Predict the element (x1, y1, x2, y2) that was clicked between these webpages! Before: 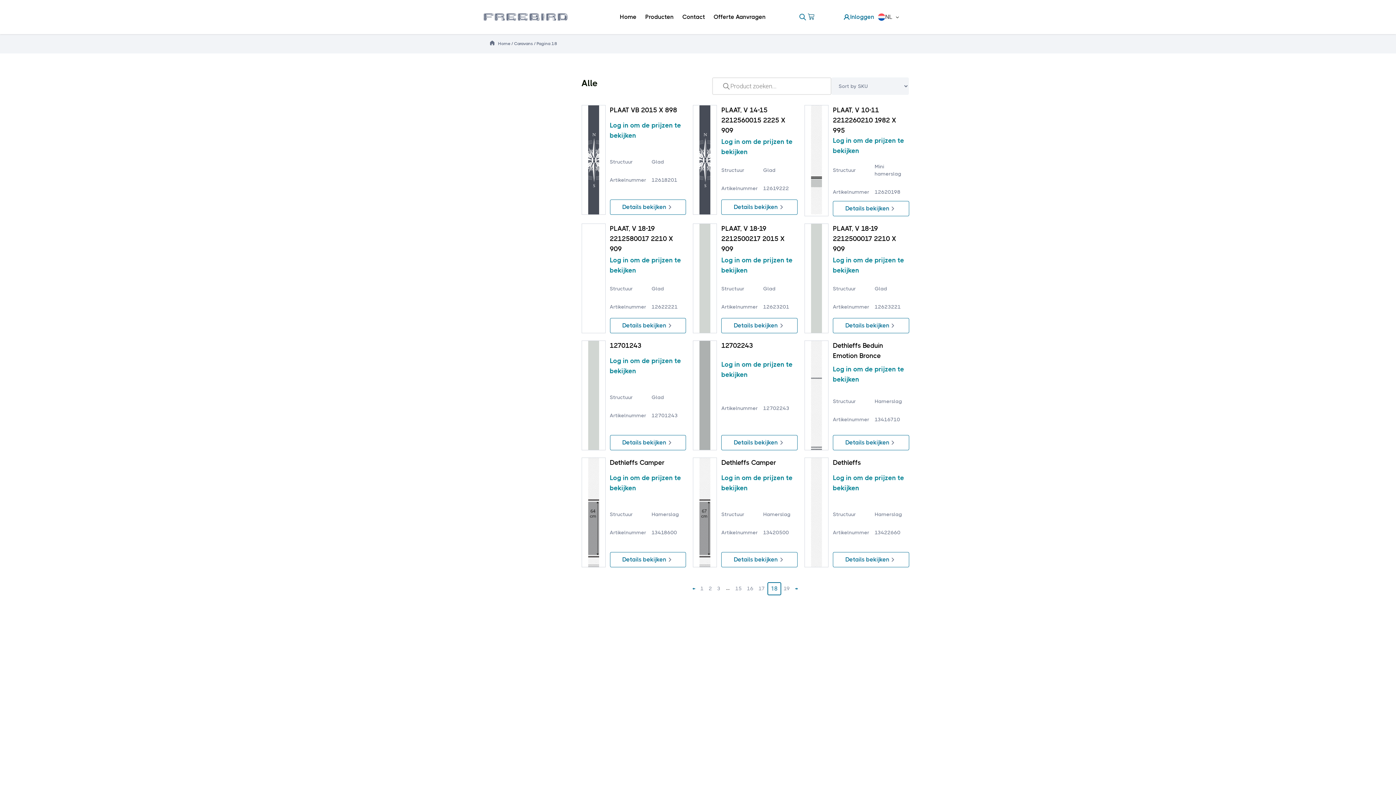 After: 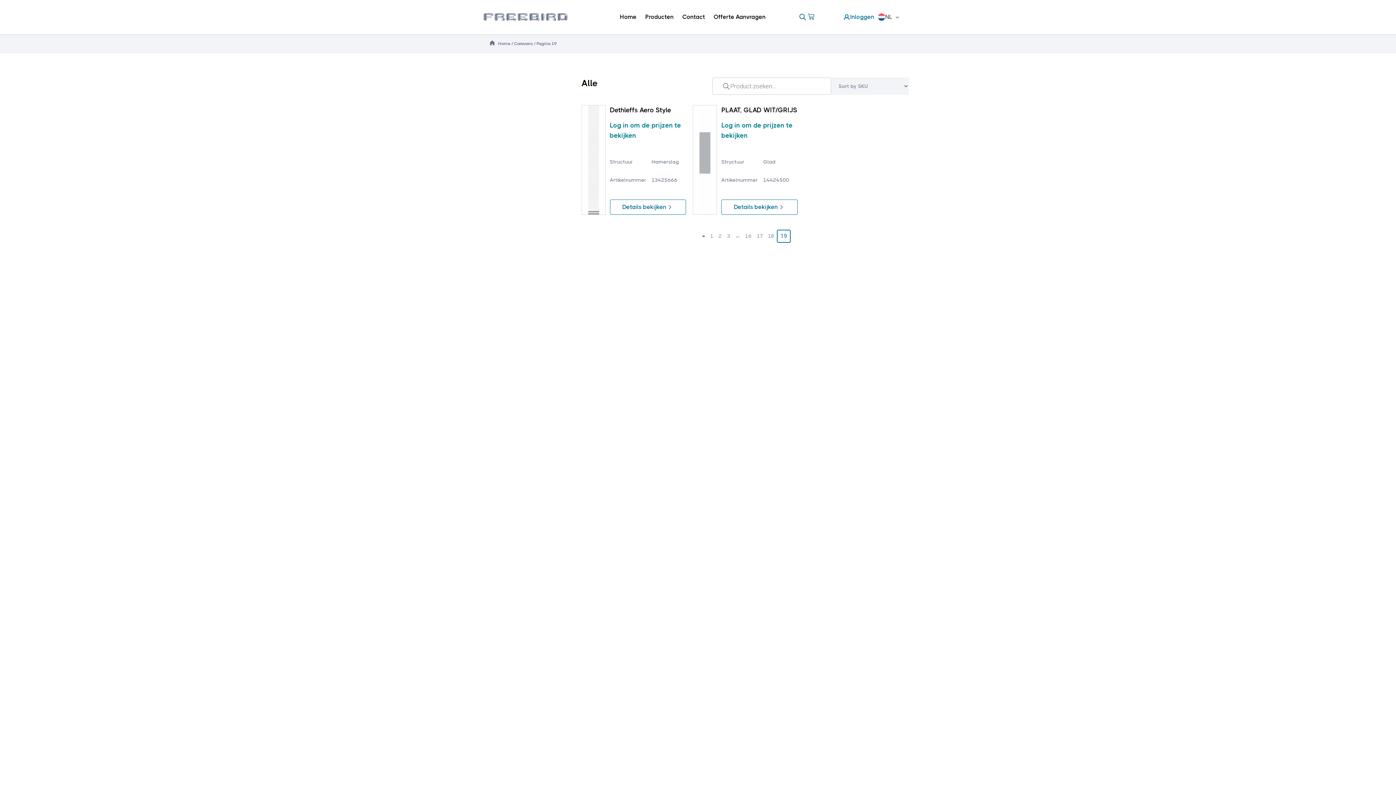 Action: label: → bbox: (792, 582, 800, 594)